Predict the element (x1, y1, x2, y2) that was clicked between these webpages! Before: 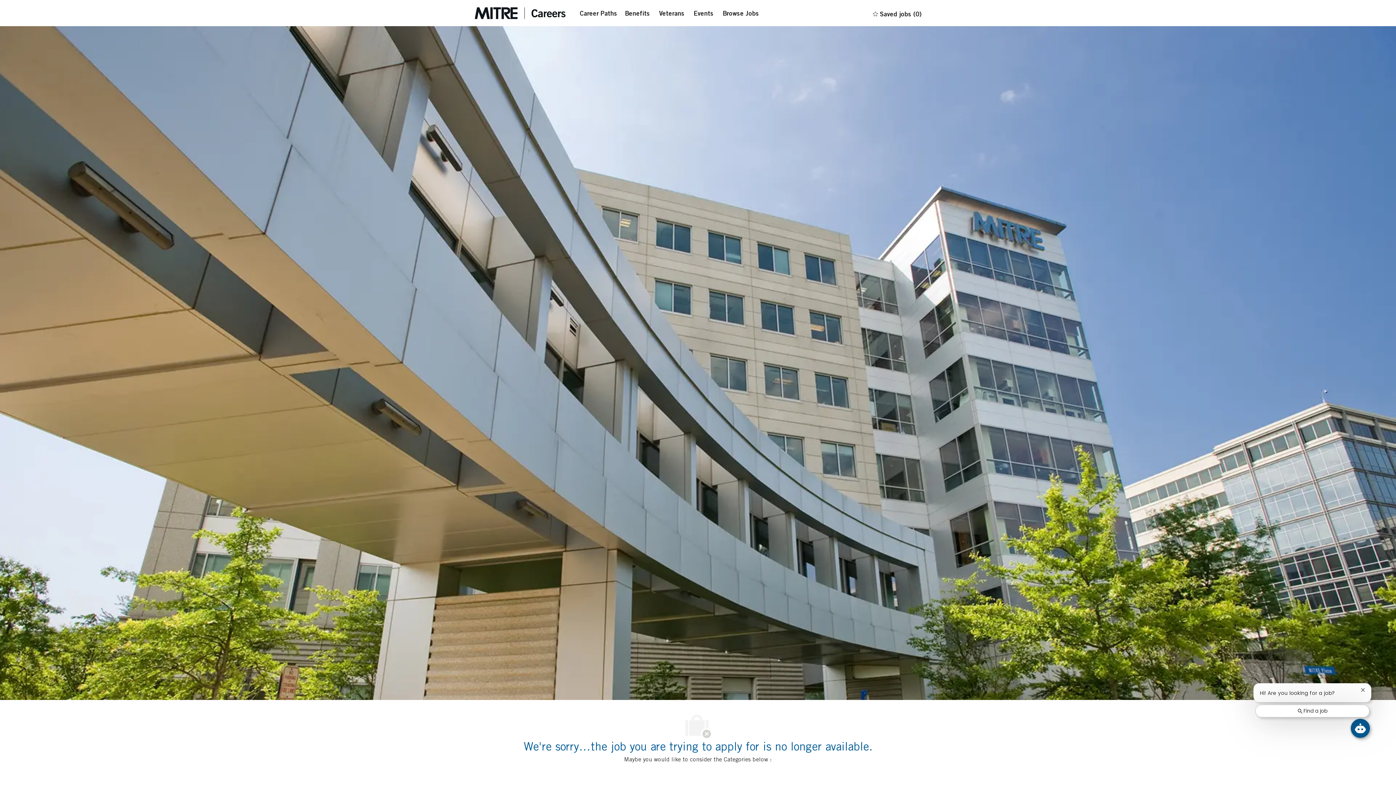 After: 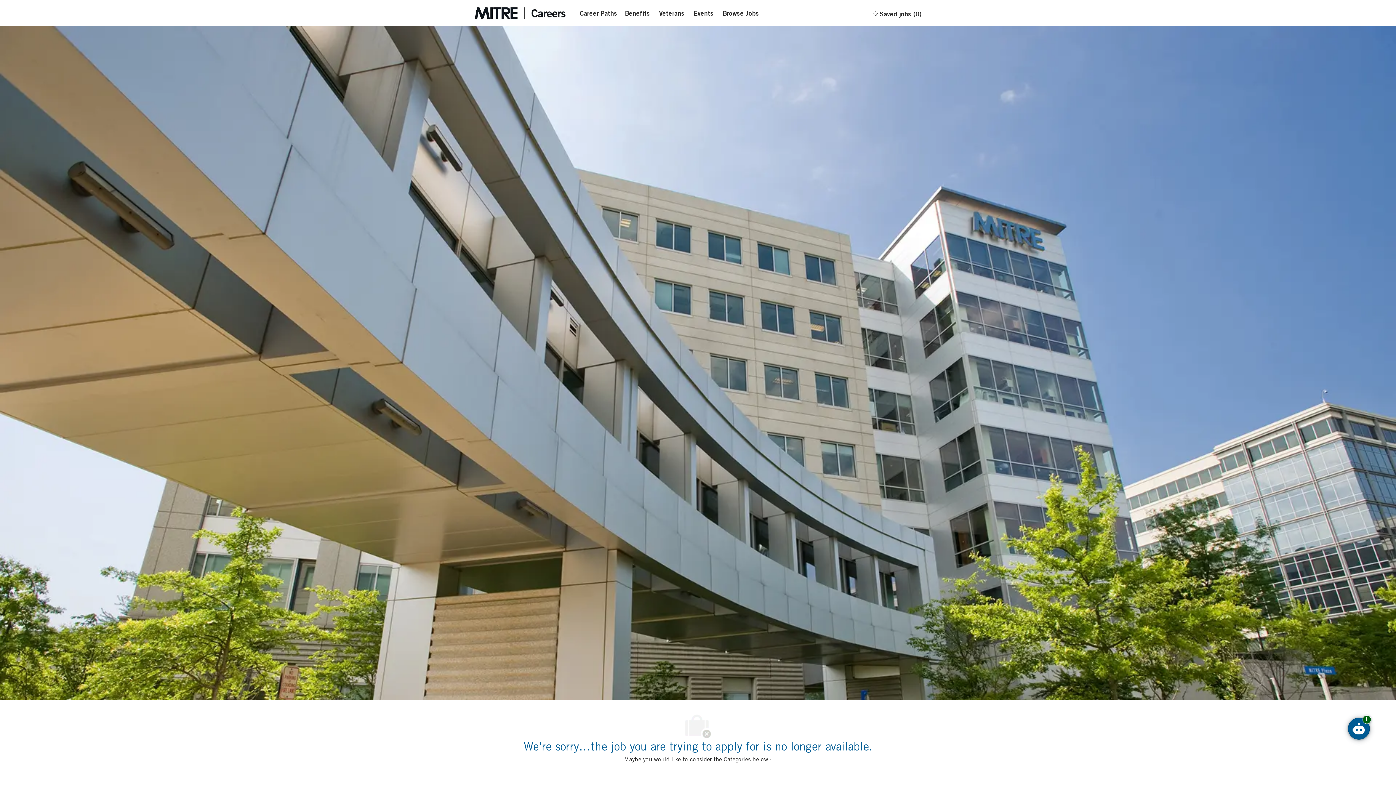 Action: bbox: (1360, 688, 1365, 692) label: Close chatbot notification